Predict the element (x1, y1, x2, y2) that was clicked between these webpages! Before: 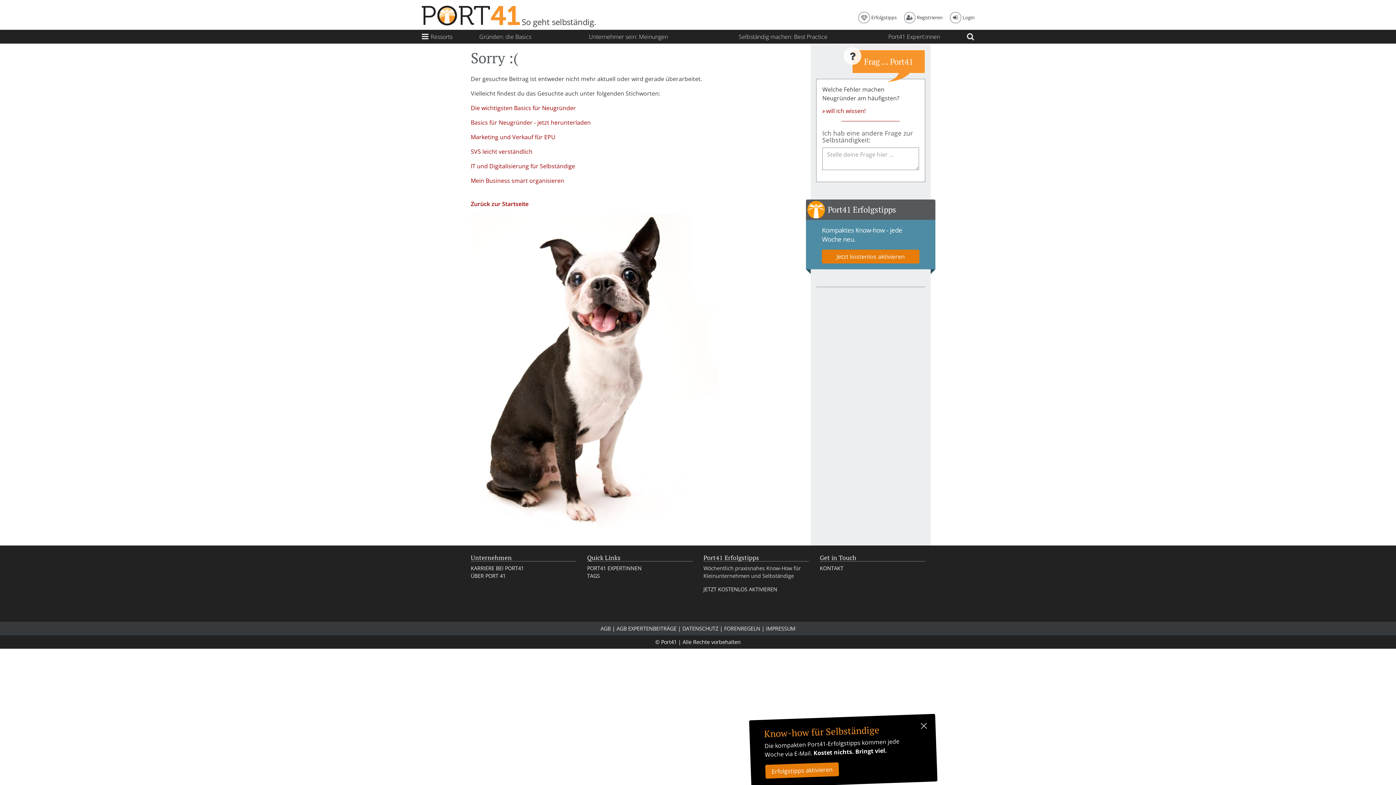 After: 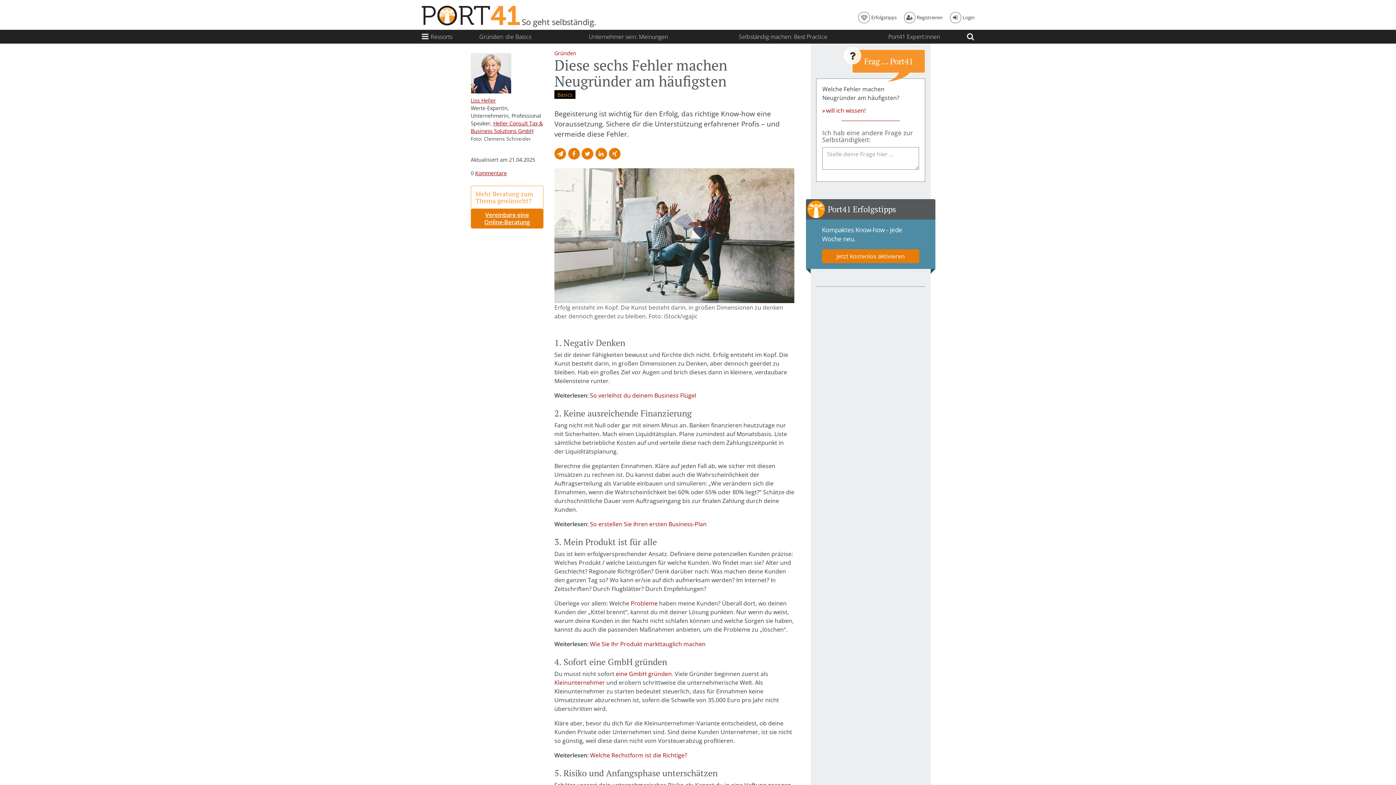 Action: bbox: (822, 106, 865, 114) label: will ich wissen!